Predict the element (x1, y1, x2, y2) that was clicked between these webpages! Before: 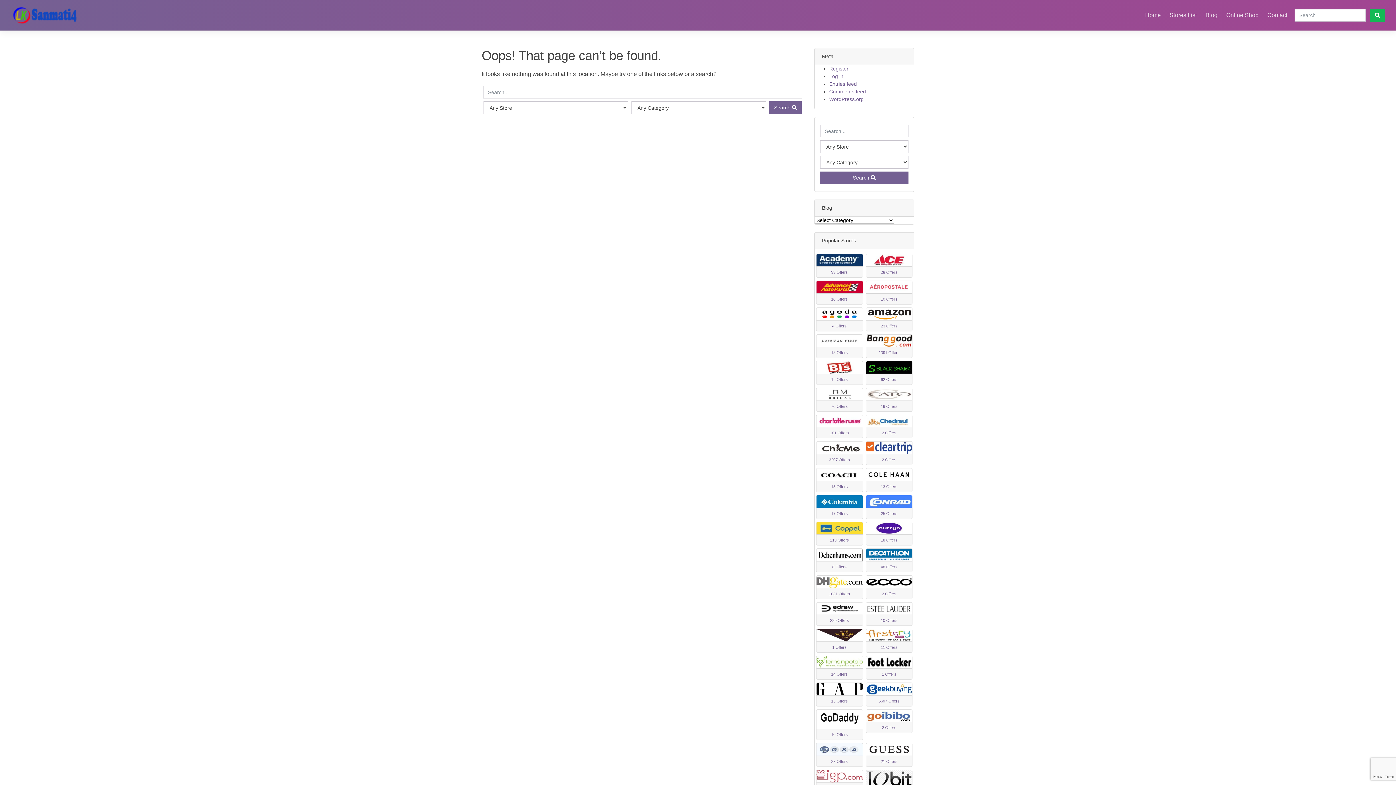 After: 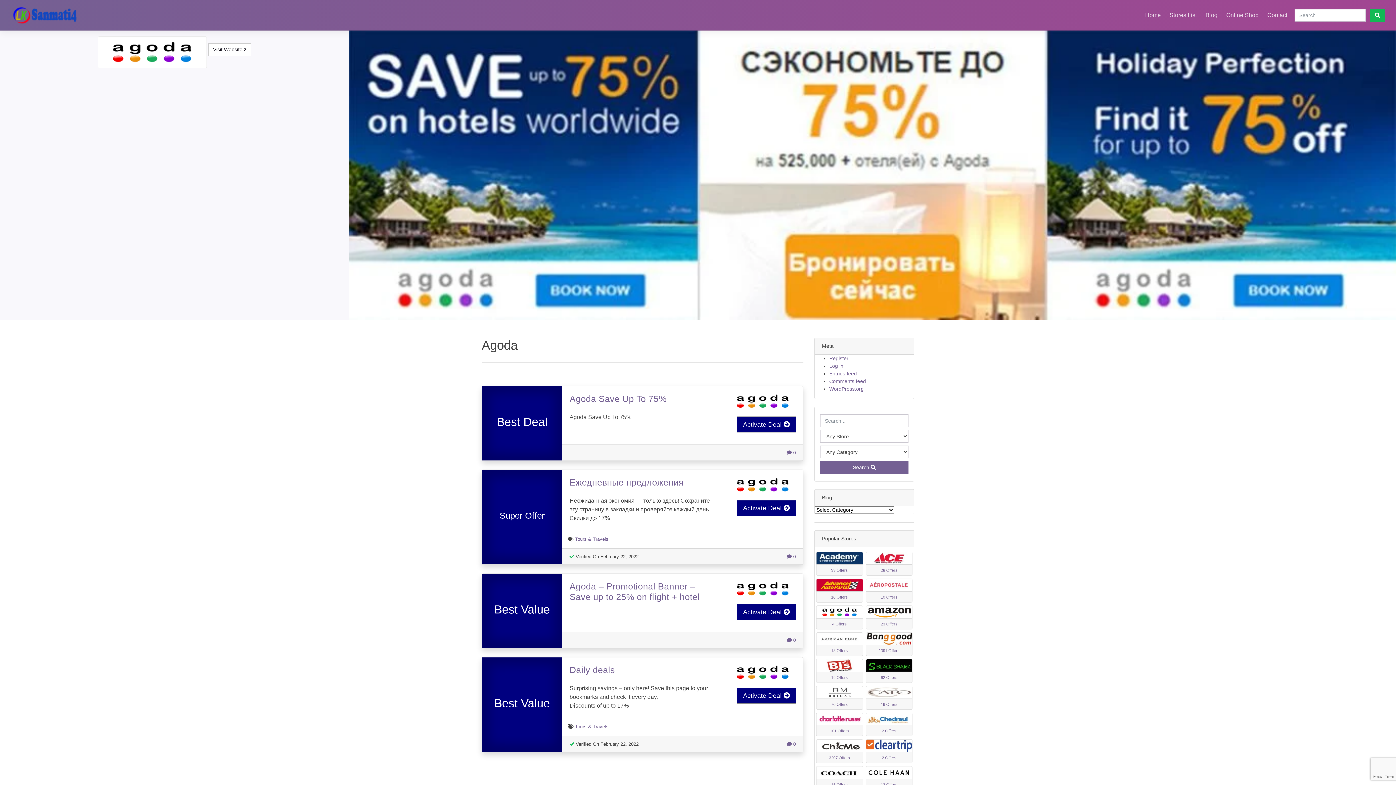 Action: bbox: (816, 307, 863, 331) label: 4 Offers